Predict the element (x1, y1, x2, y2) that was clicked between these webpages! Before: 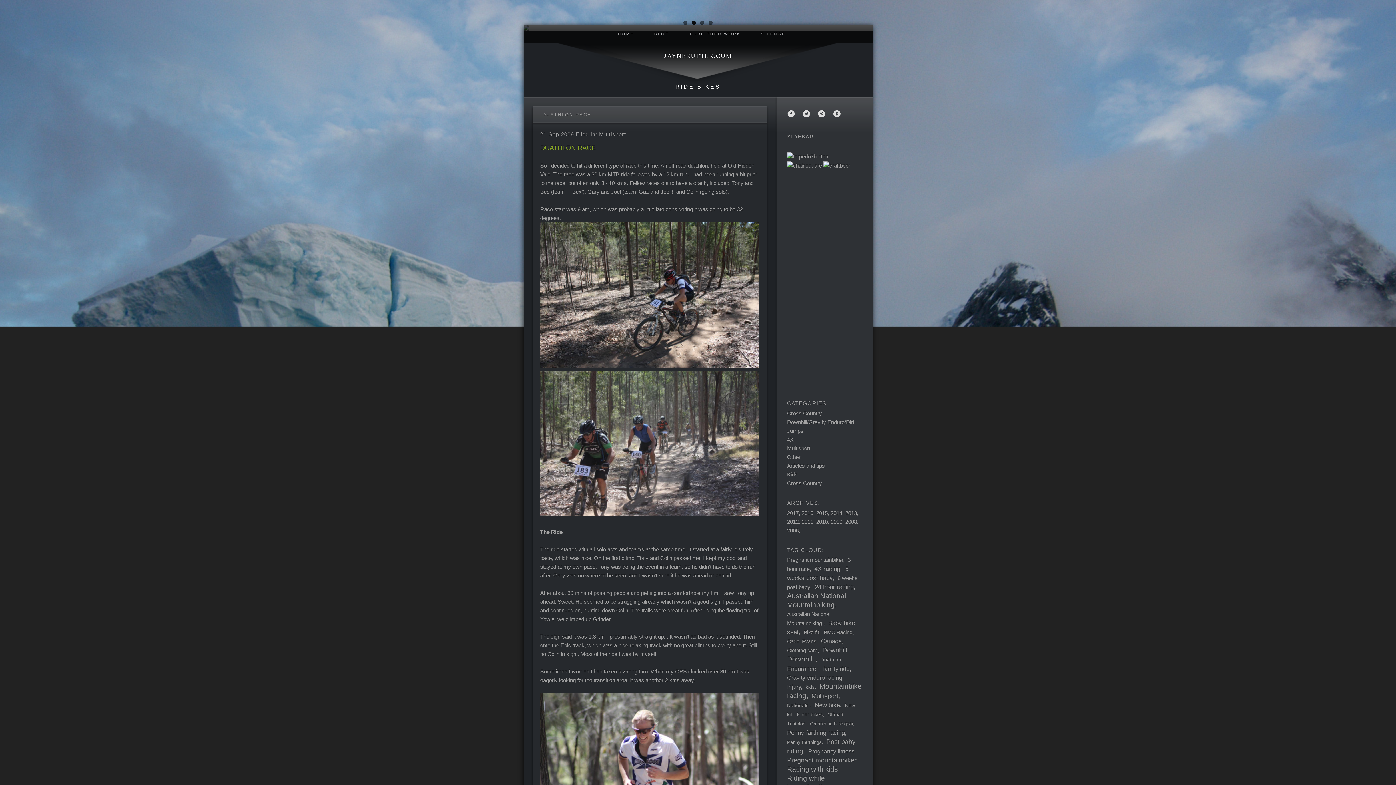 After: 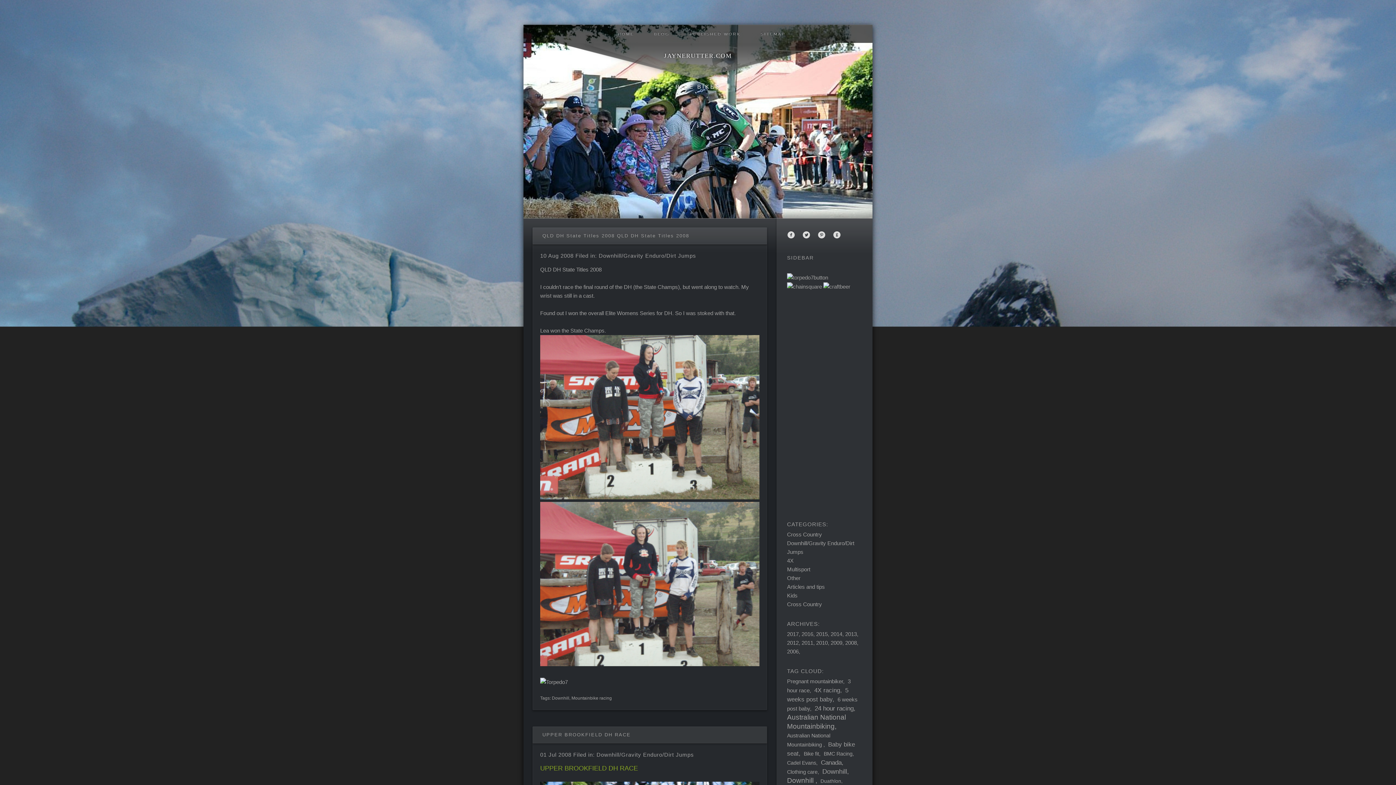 Action: label: Downhill bbox: (822, 647, 849, 654)